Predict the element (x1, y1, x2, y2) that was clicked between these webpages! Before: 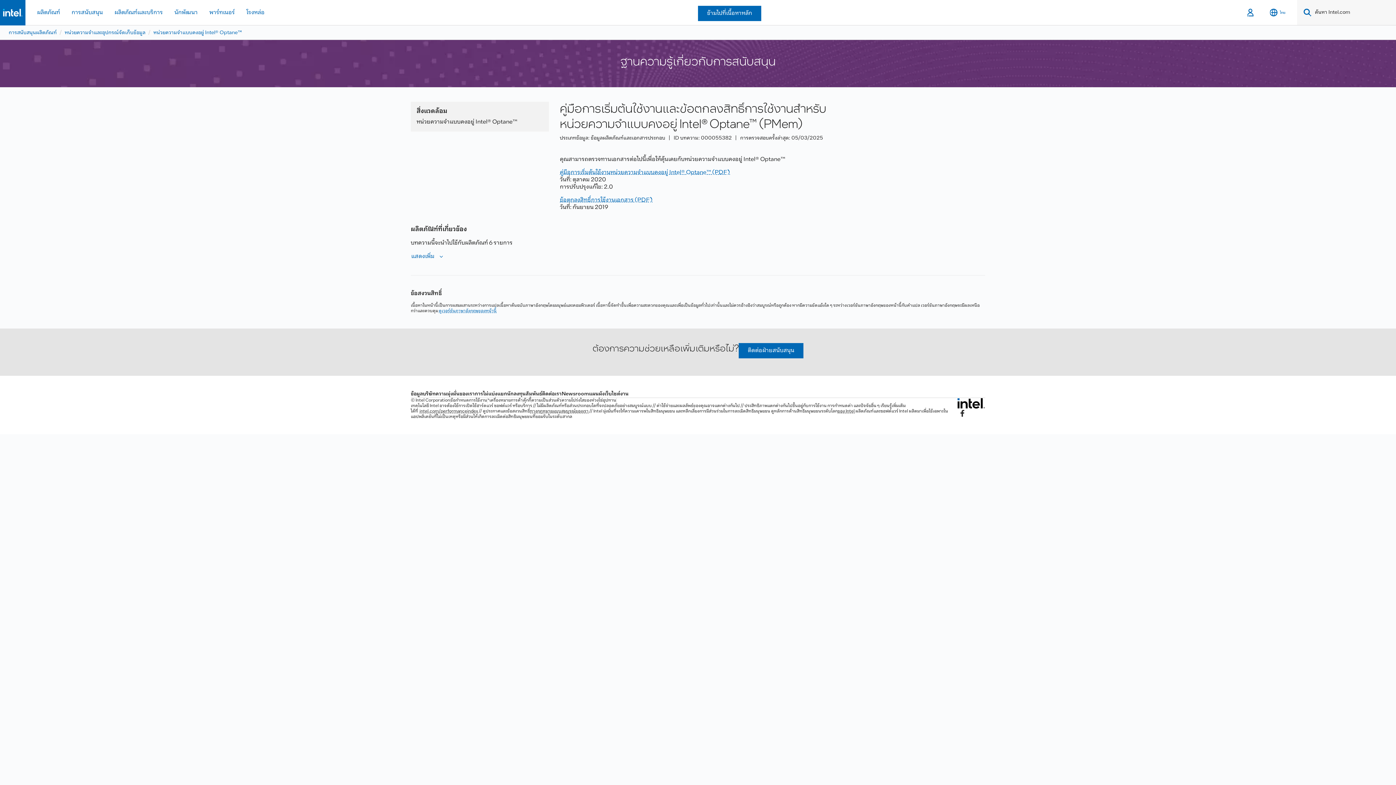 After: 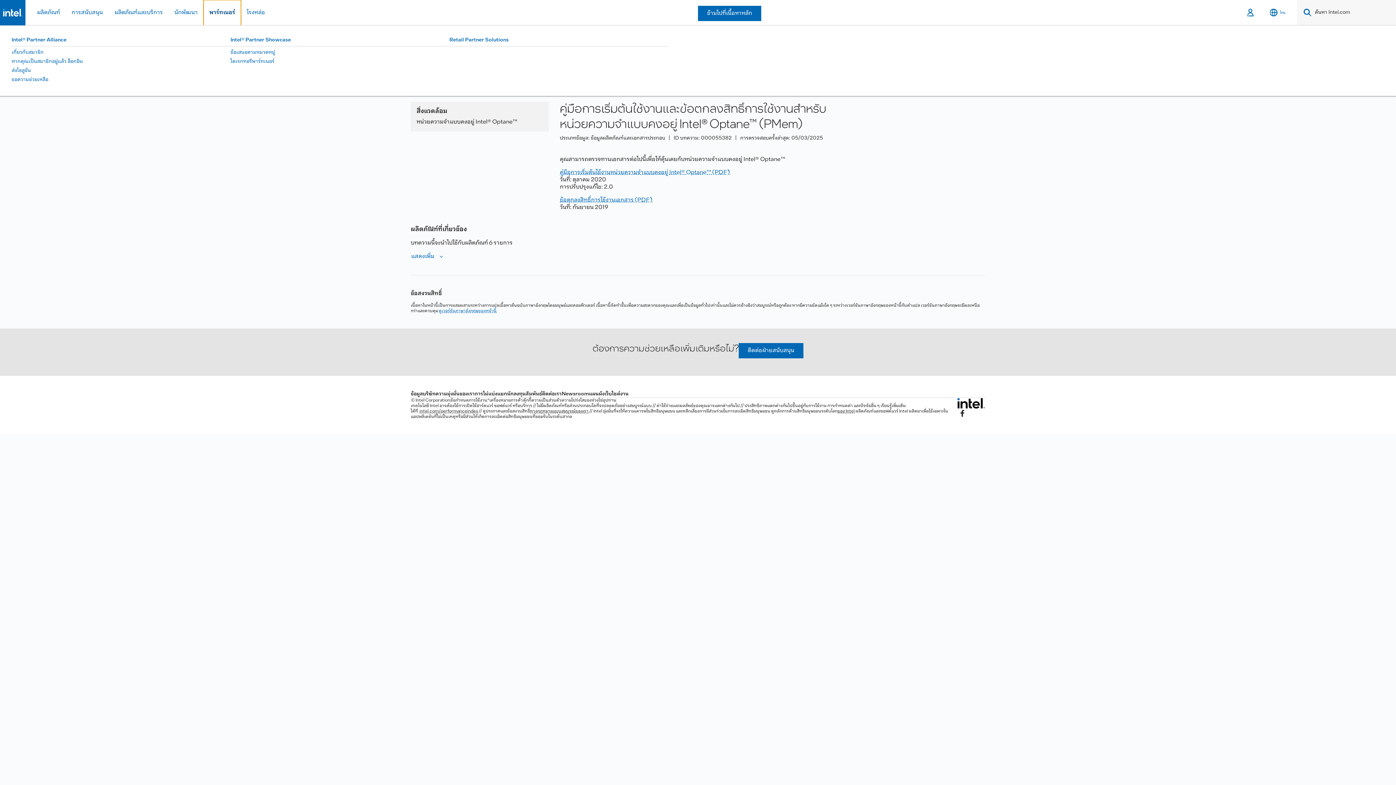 Action: bbox: (203, 0, 240, 25) label: พาร์ทเนอร์